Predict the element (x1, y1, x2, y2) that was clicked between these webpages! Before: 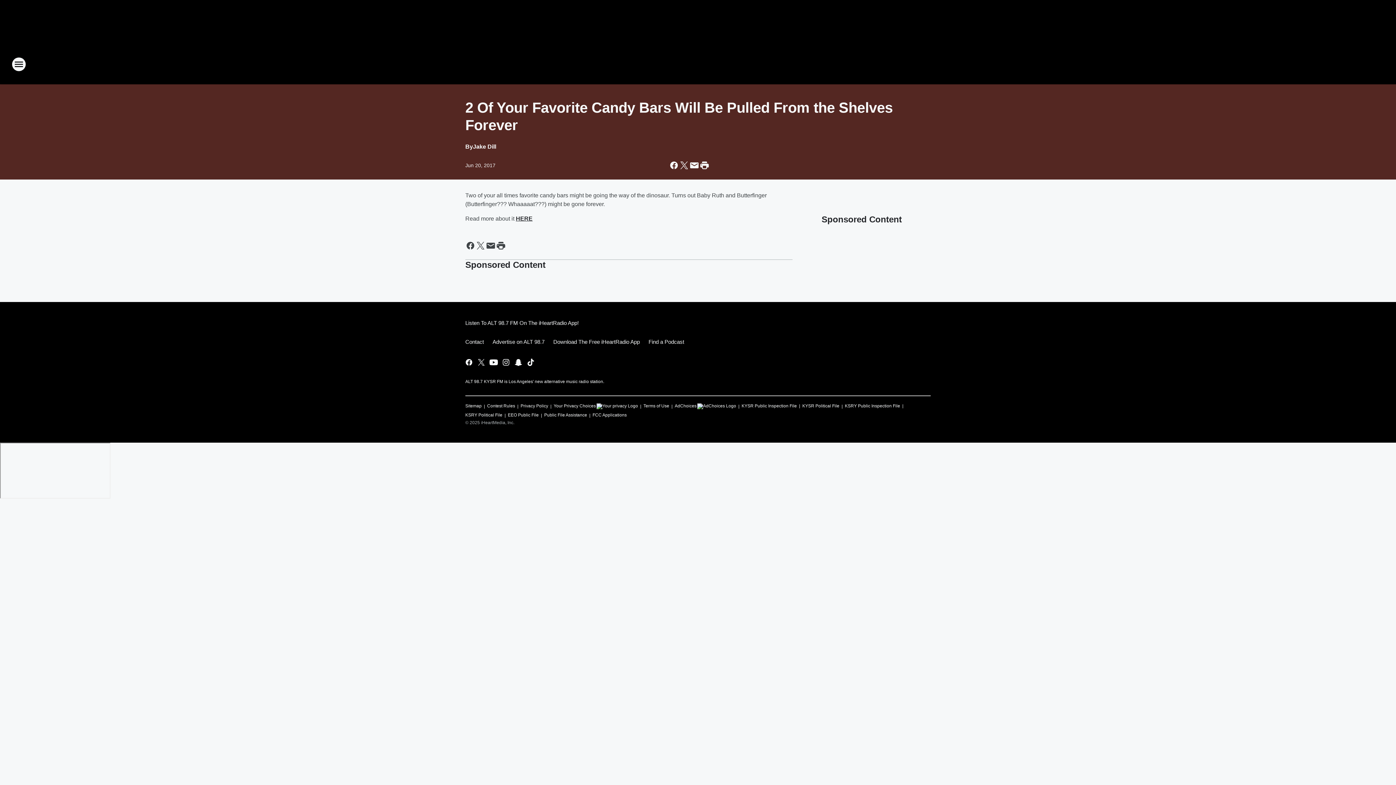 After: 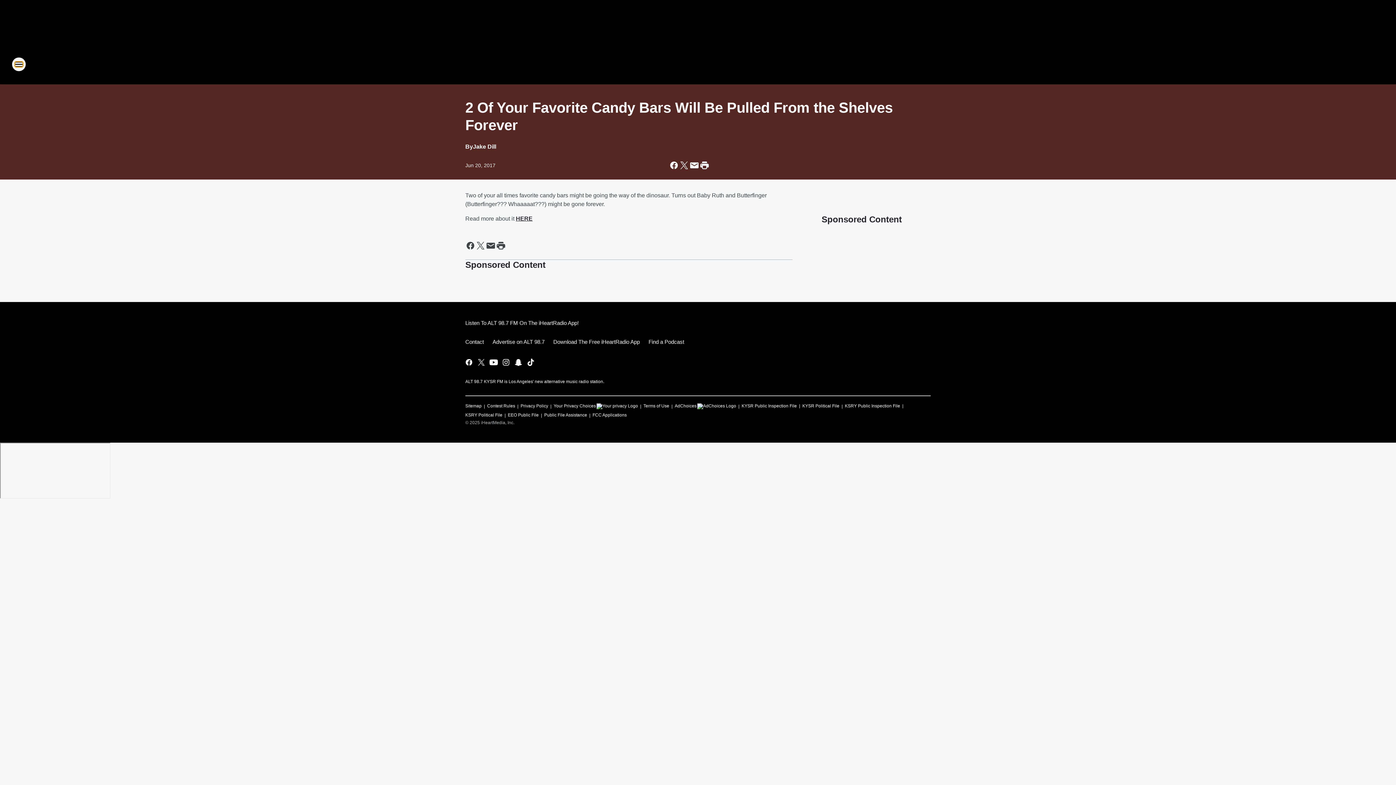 Action: bbox: (11, 57, 26, 71) label: Open Site Navigation